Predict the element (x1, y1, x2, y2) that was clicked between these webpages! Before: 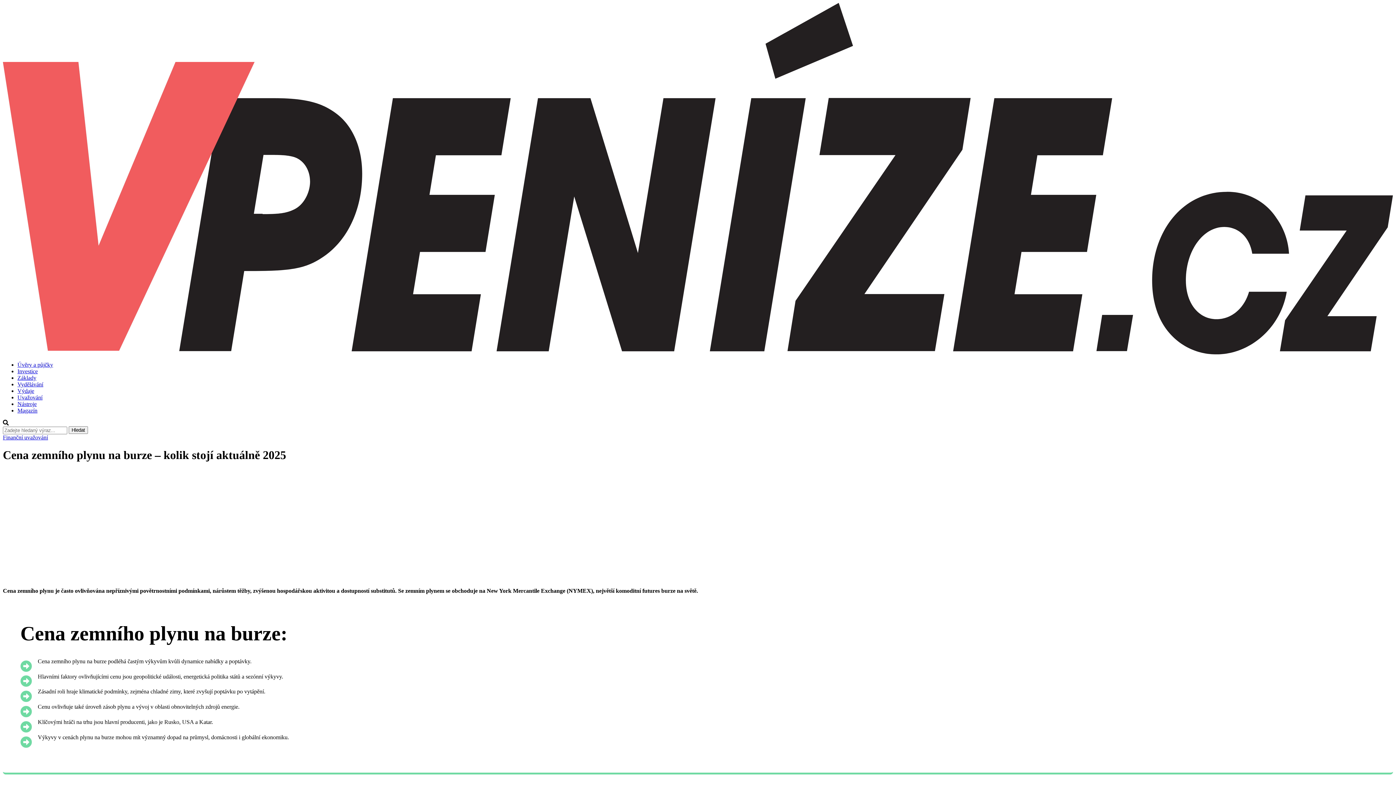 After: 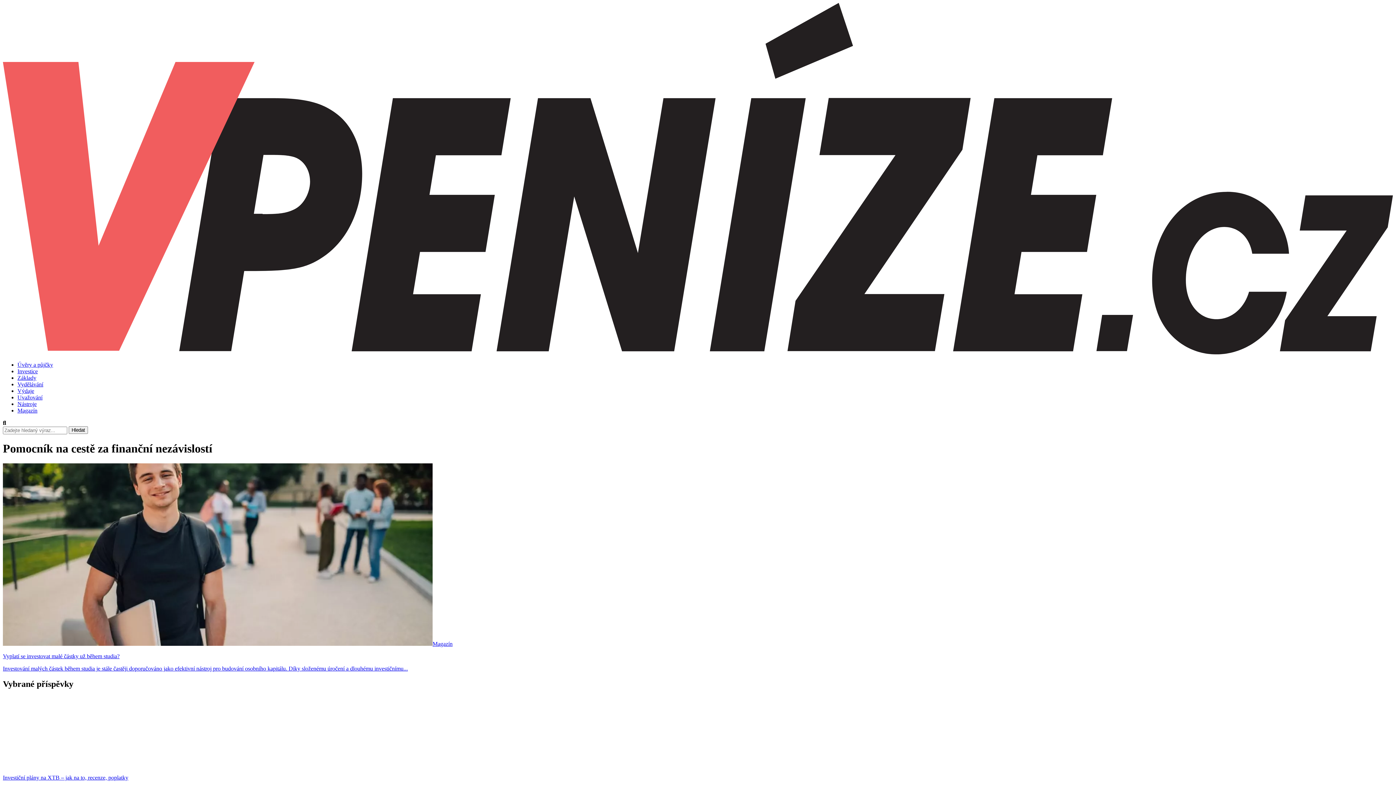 Action: bbox: (2, 349, 1393, 355)